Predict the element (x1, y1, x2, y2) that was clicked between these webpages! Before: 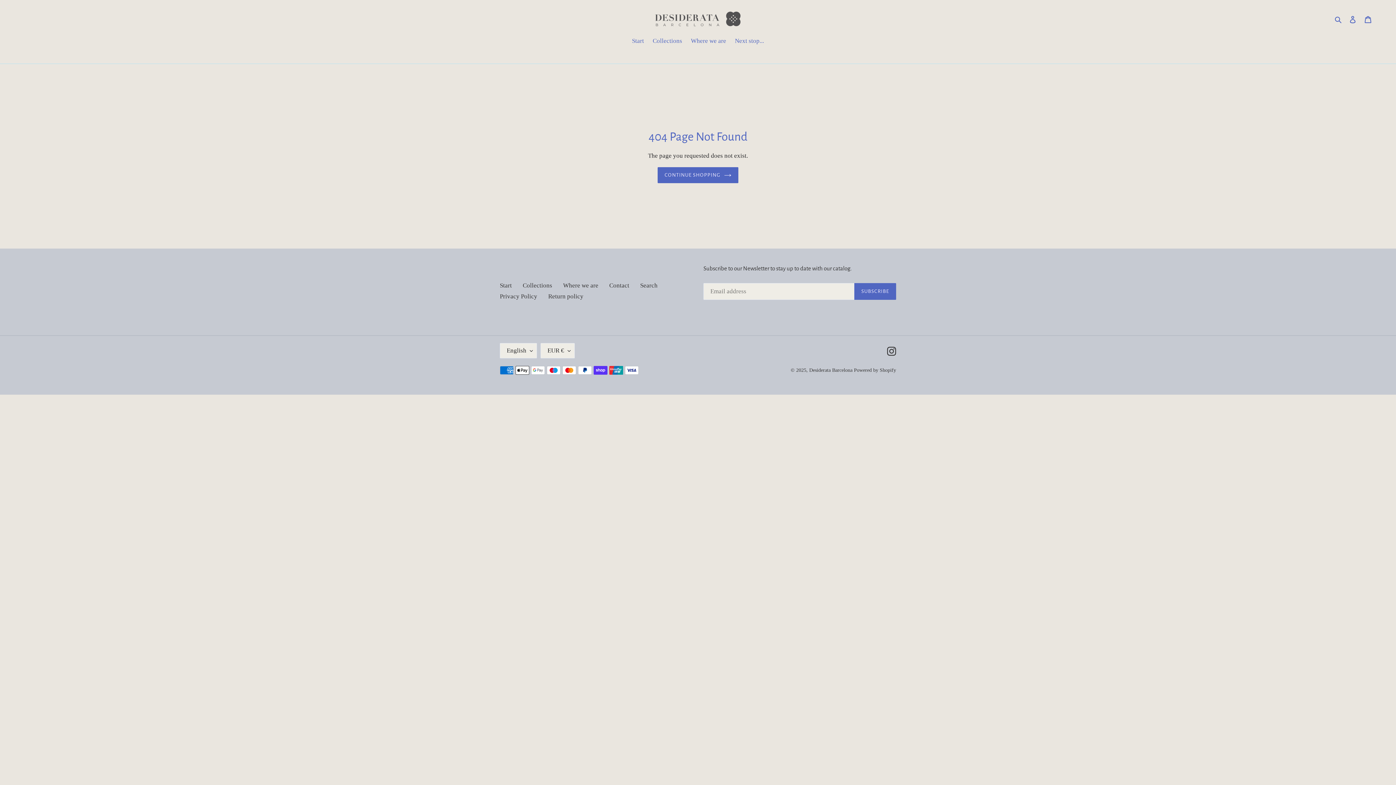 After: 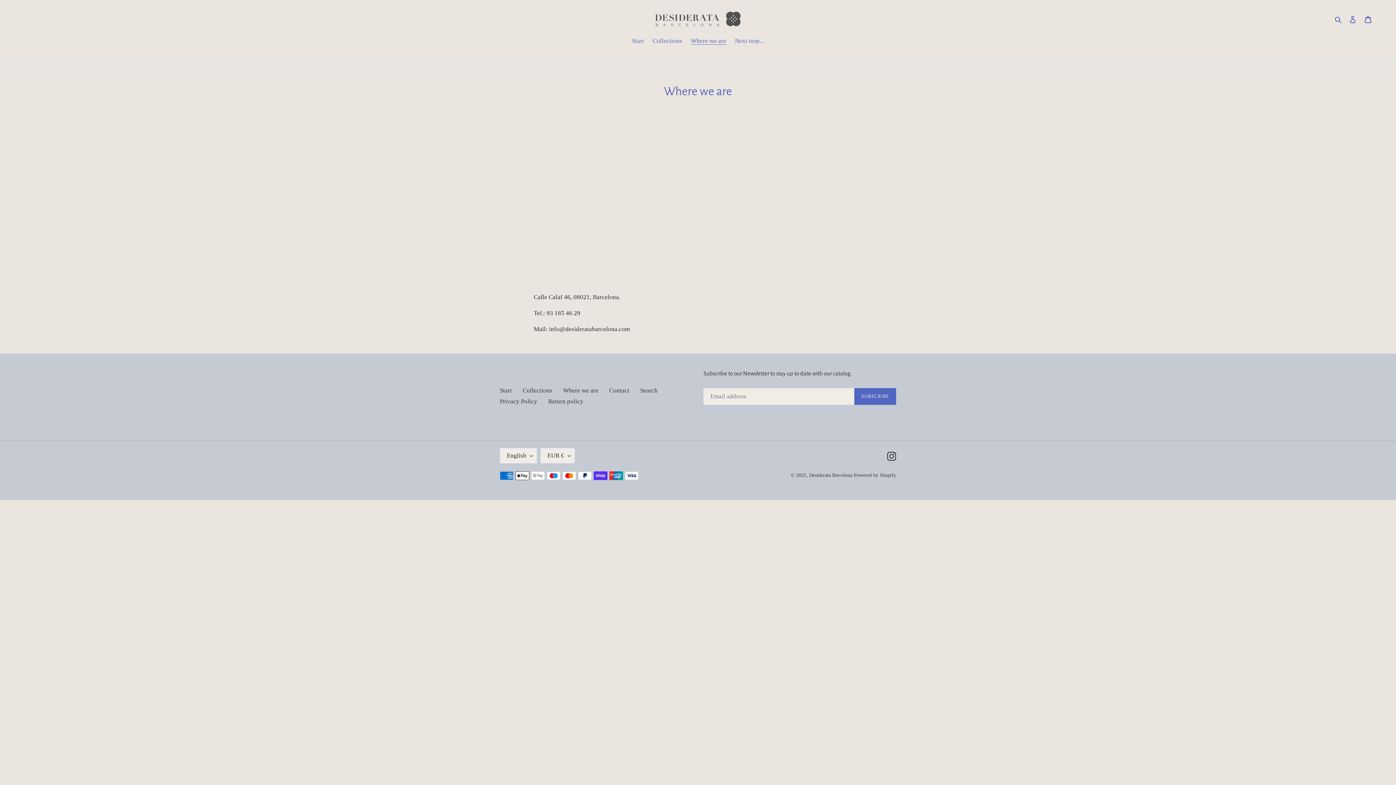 Action: label: Where we are bbox: (563, 282, 598, 289)